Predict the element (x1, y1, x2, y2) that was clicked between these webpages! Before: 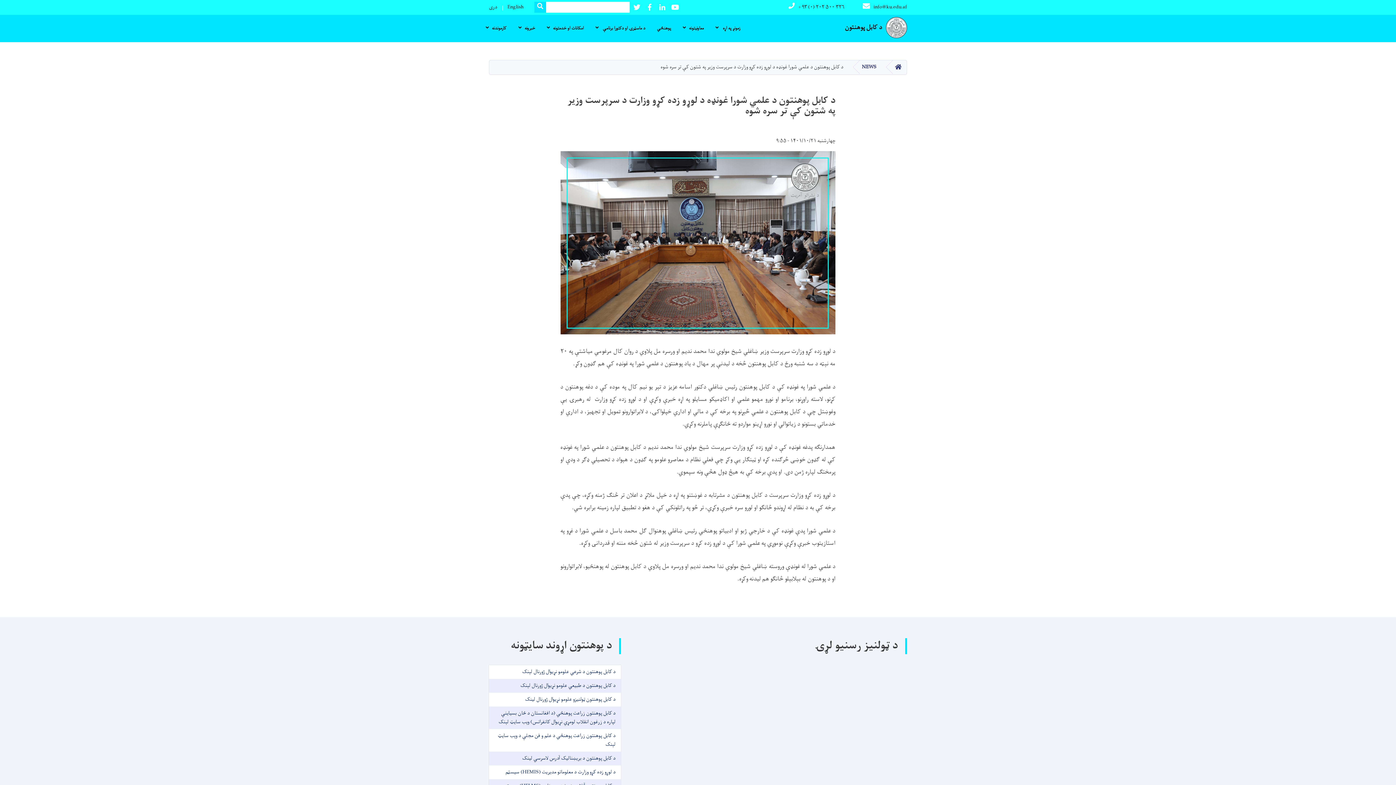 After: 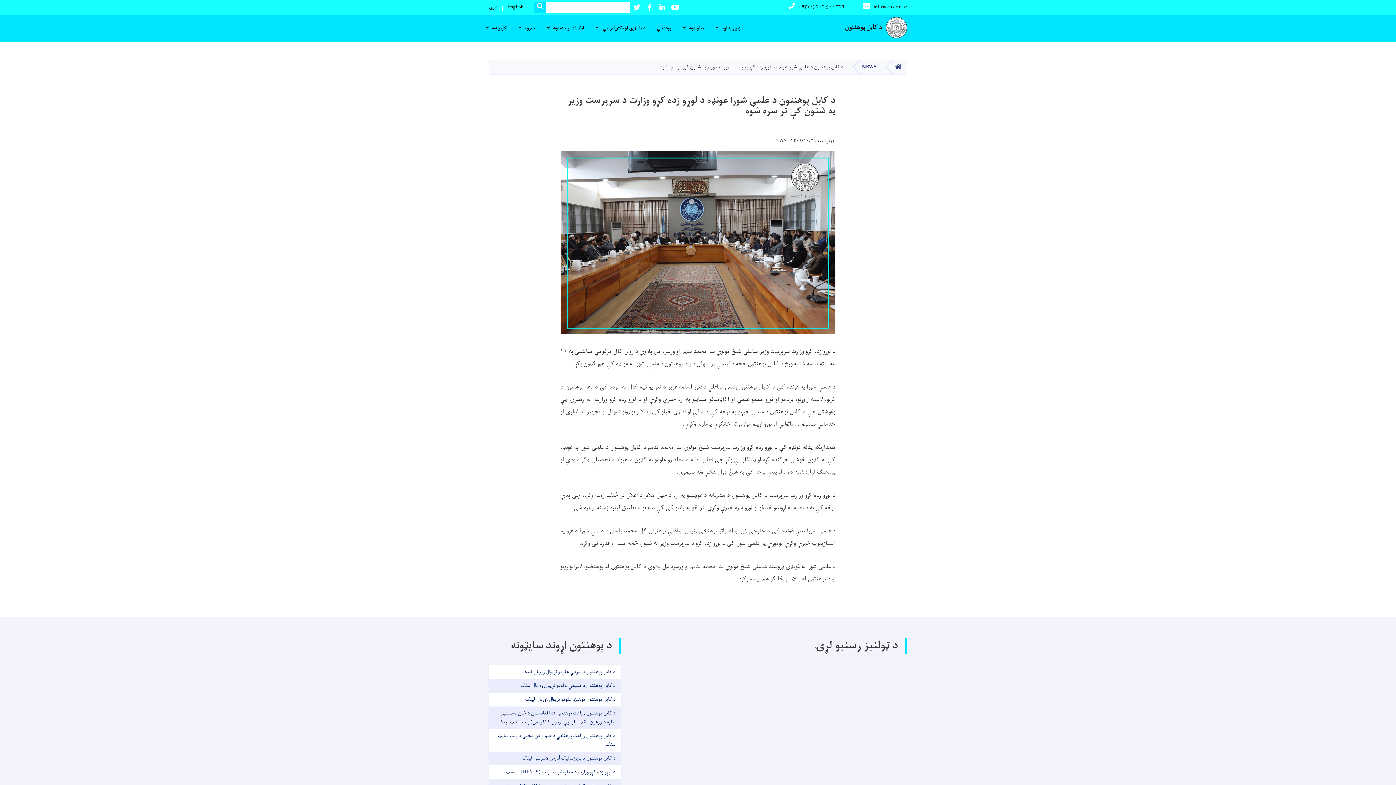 Action: bbox: (512, 14, 541, 42) label: خبرونه